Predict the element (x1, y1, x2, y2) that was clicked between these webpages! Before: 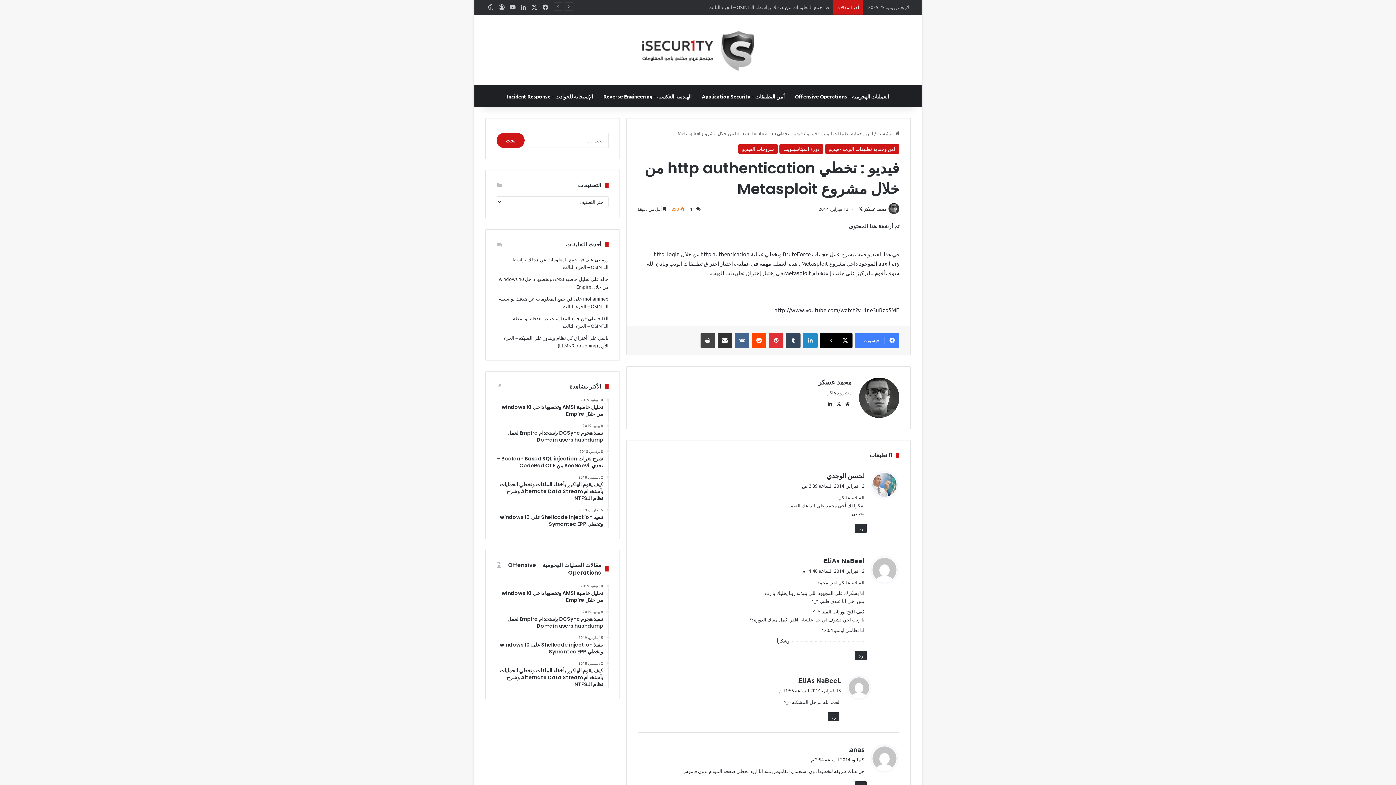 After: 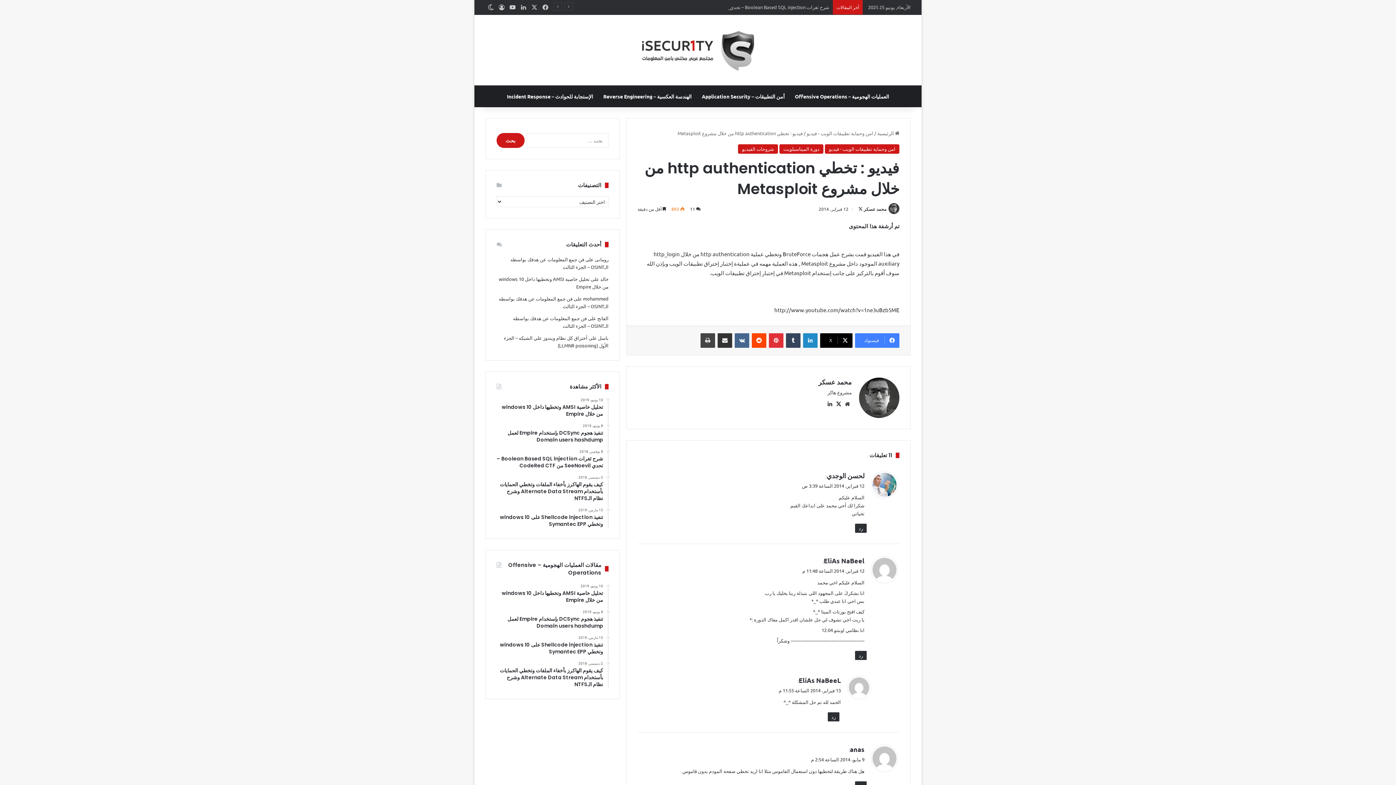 Action: label: X bbox: (834, 400, 843, 408)